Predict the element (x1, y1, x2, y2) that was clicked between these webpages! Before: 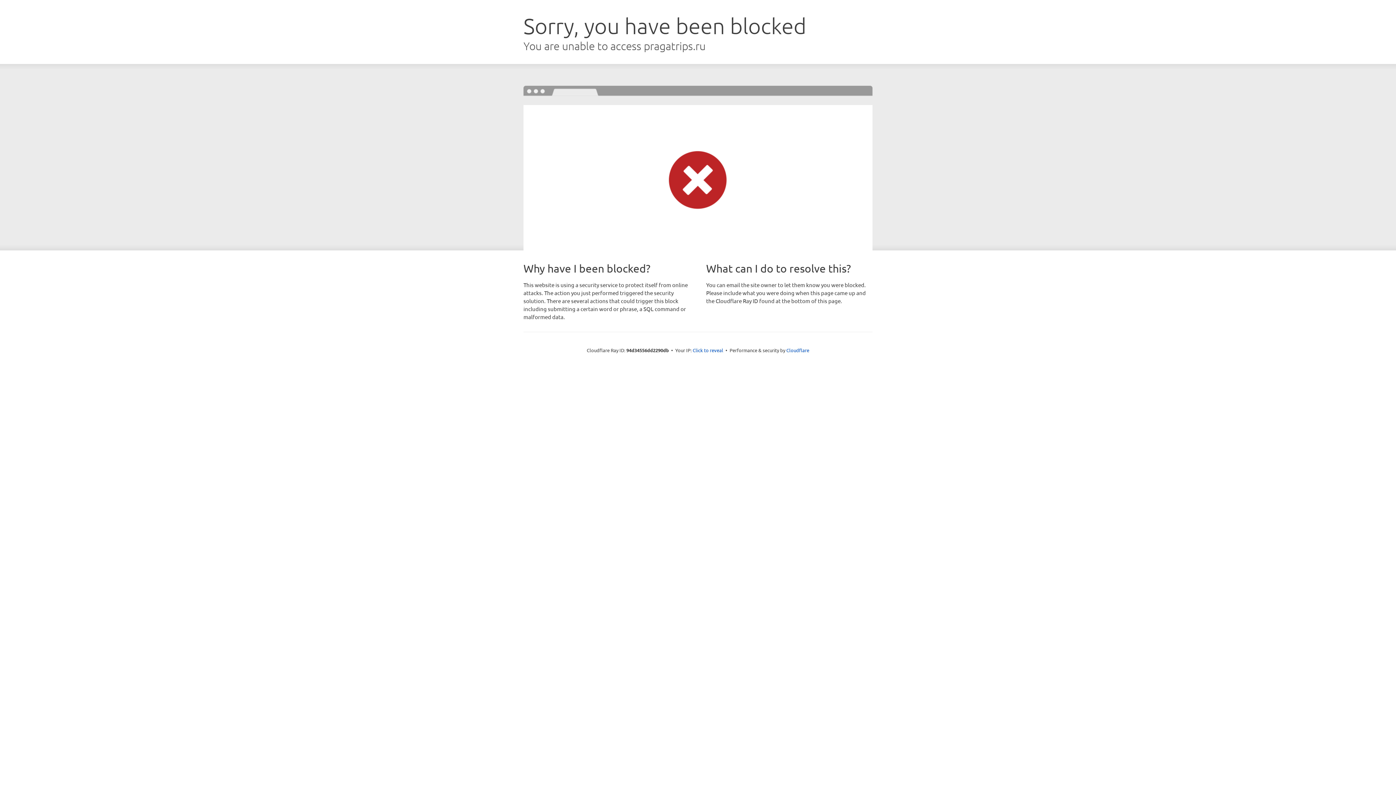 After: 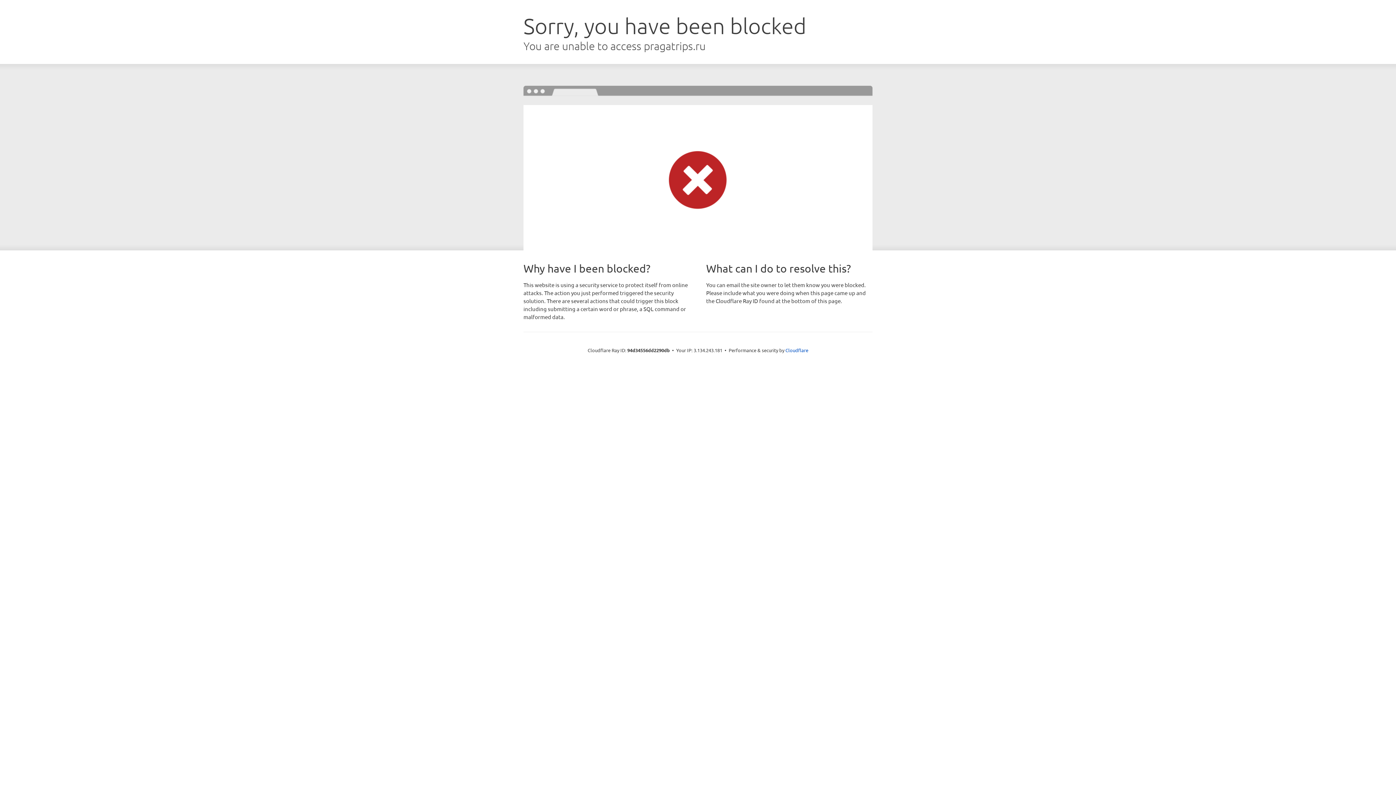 Action: label: Click to reveal bbox: (692, 346, 723, 353)